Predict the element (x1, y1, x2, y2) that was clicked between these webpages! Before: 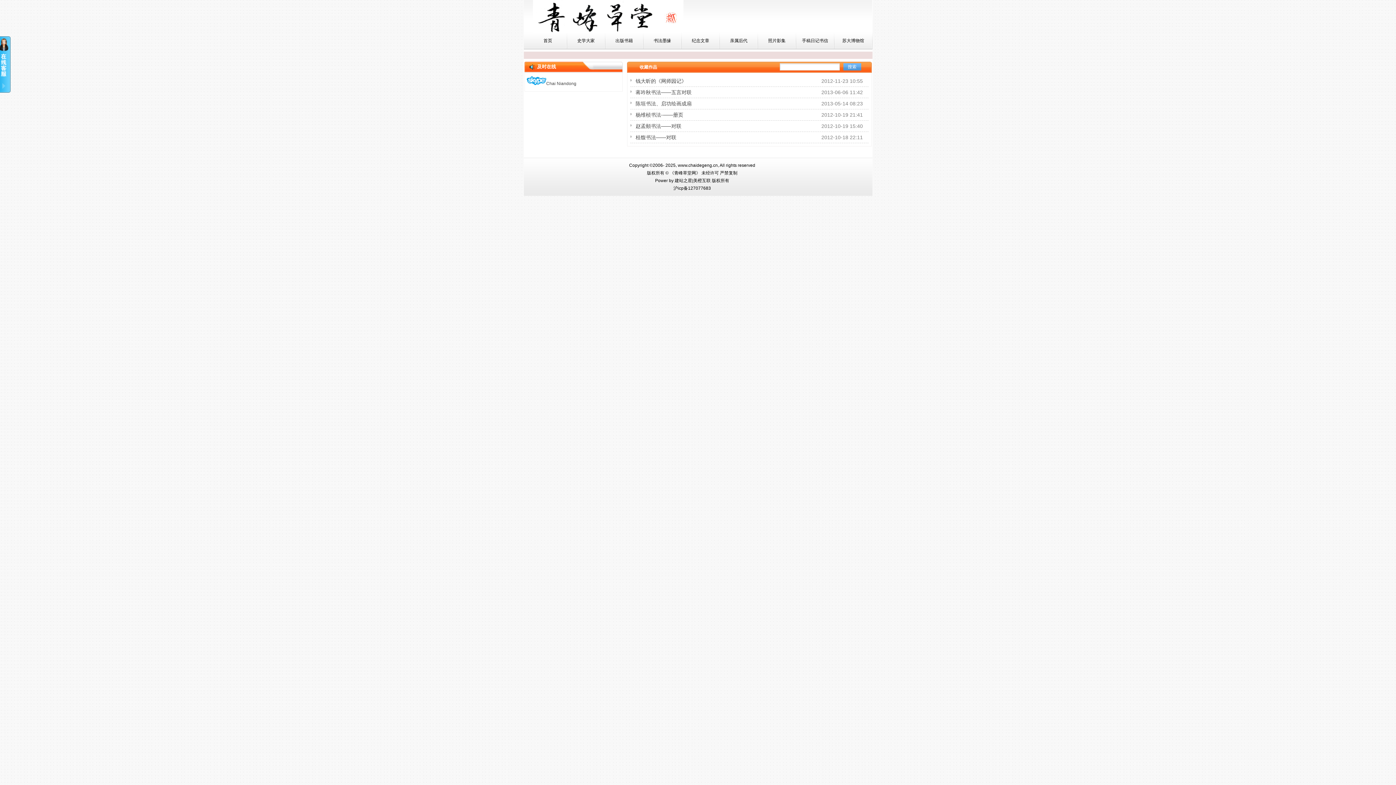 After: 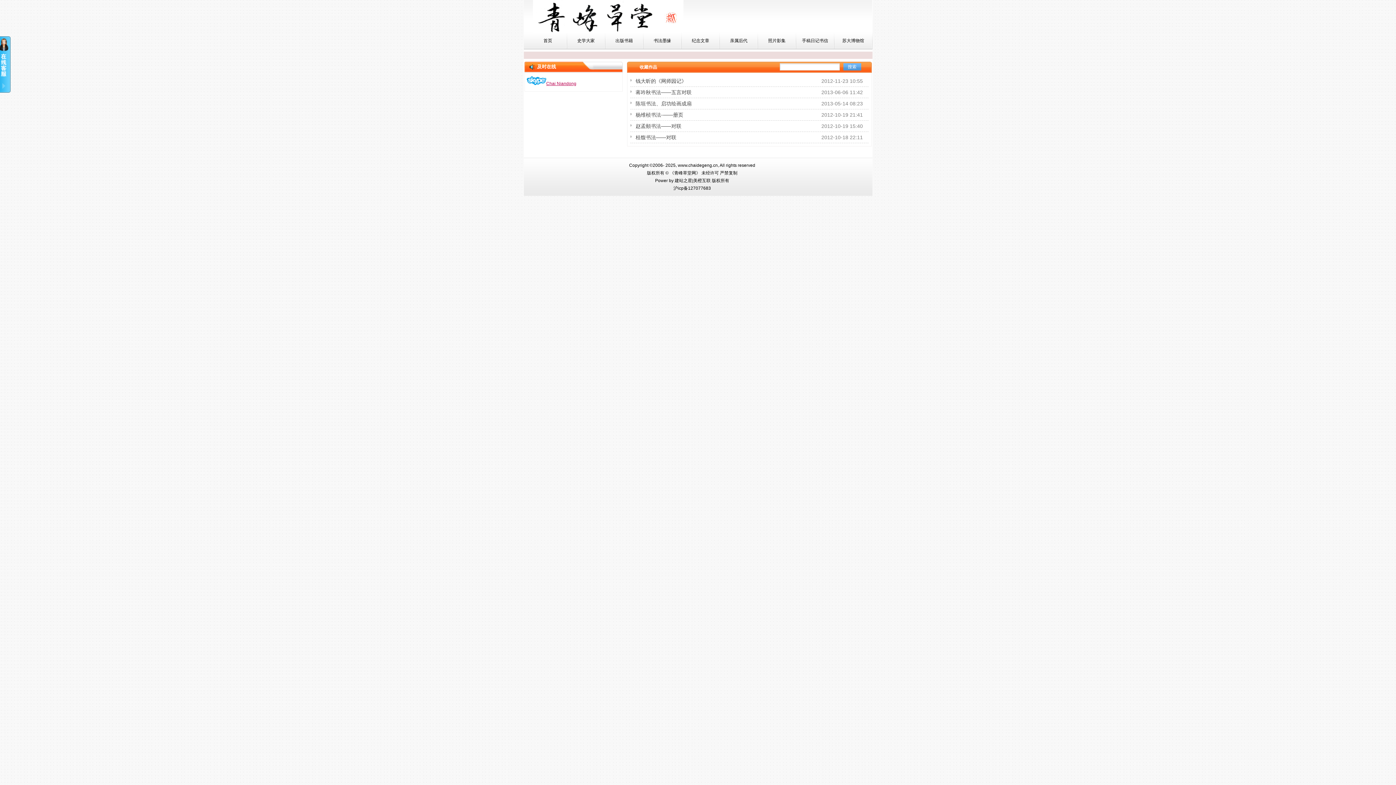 Action: label: Chai Niandong bbox: (526, 81, 576, 86)